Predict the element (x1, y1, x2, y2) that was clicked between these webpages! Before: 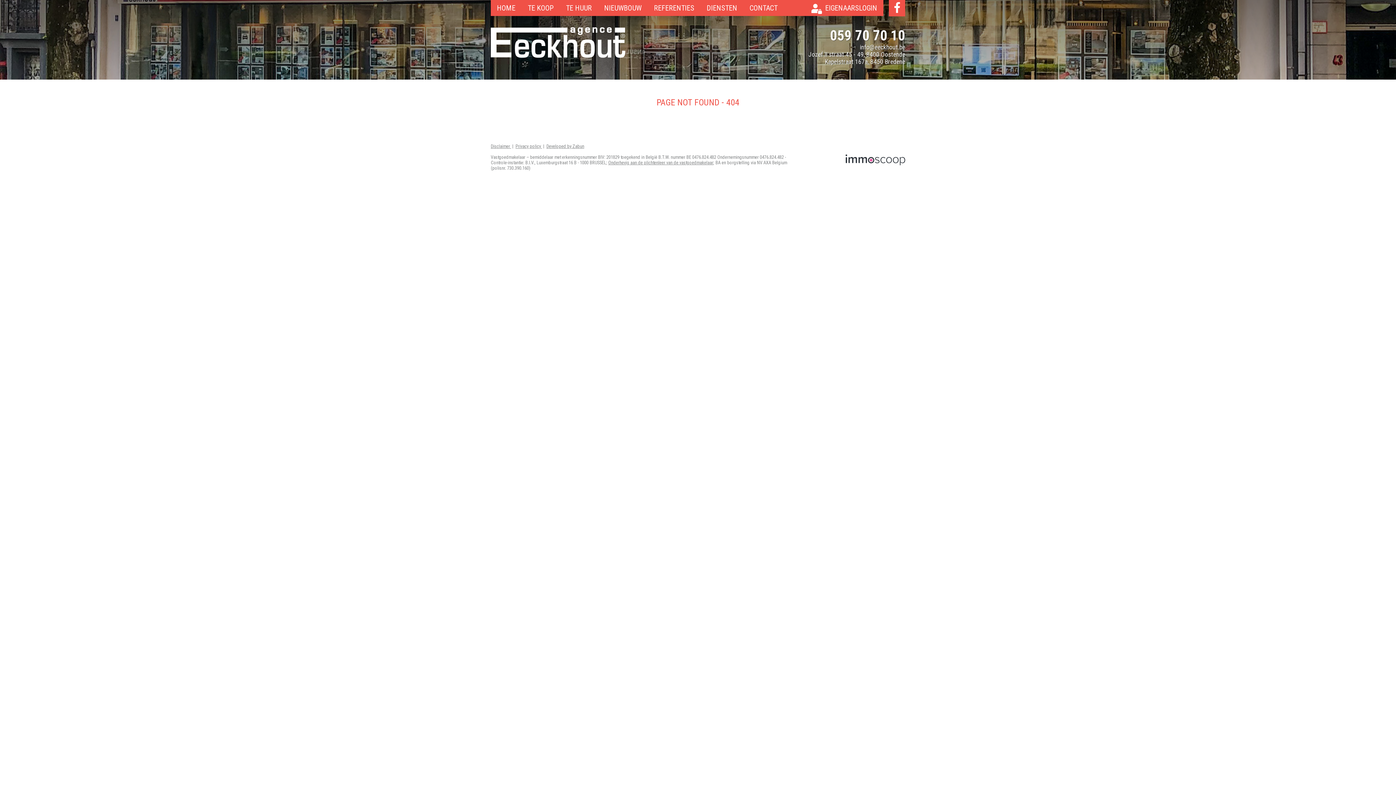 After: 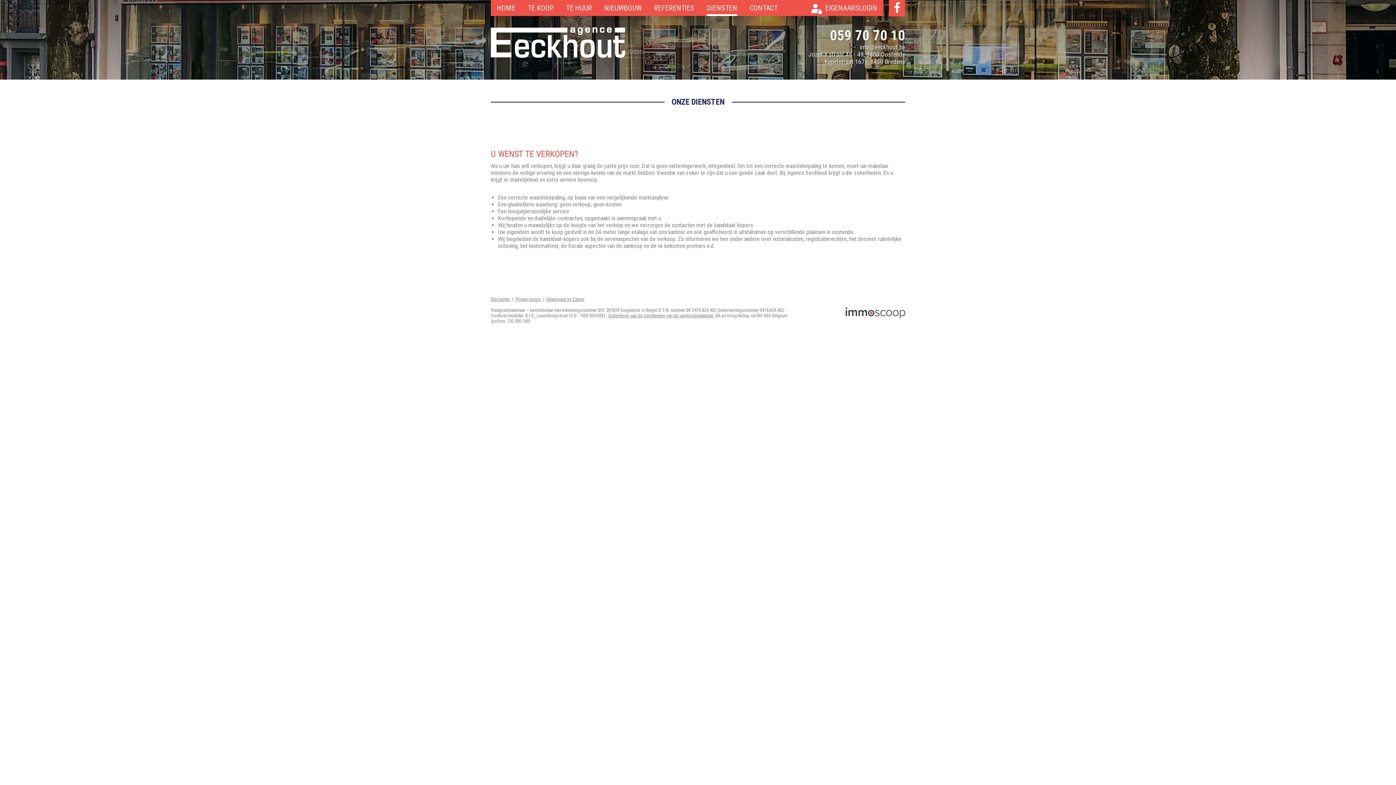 Action: label: DIENSTEN bbox: (706, 3, 737, 16)